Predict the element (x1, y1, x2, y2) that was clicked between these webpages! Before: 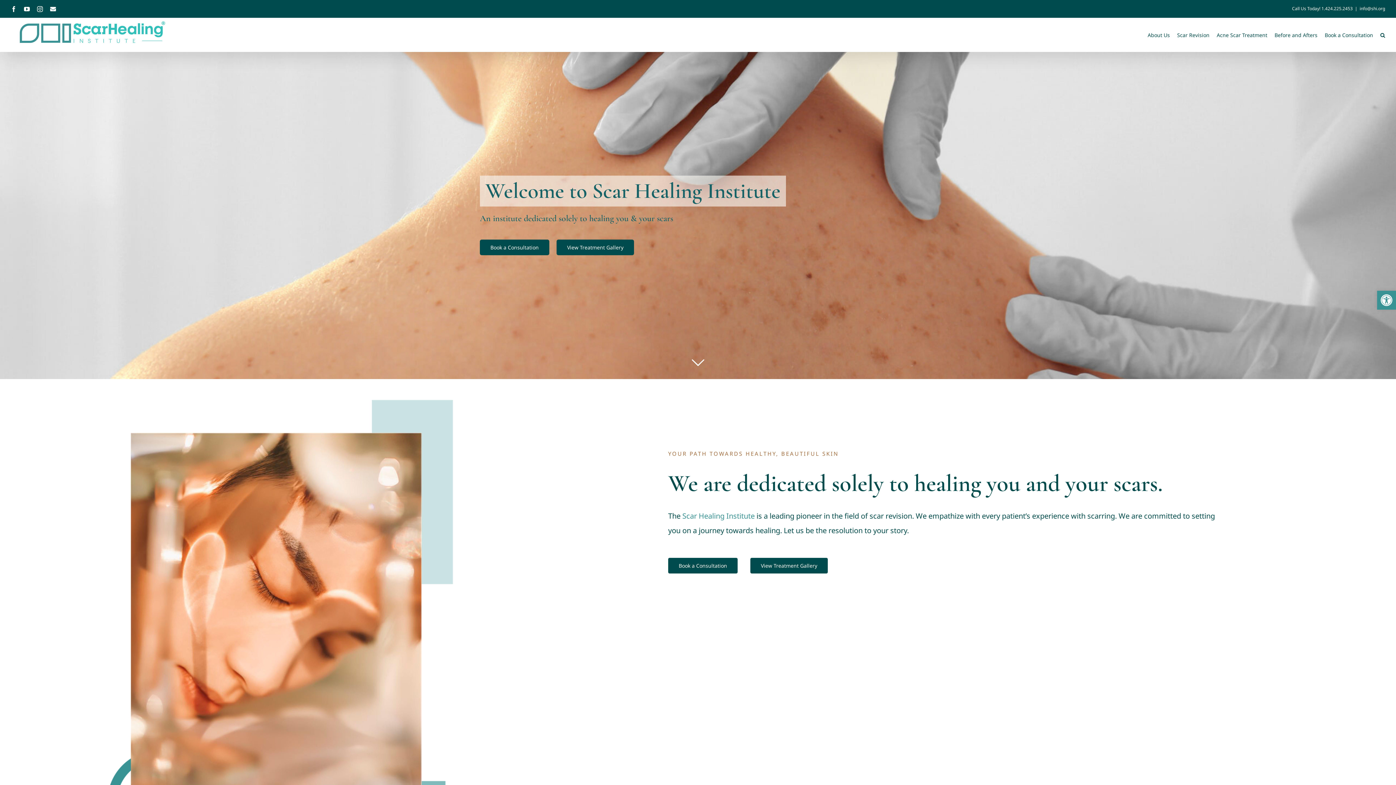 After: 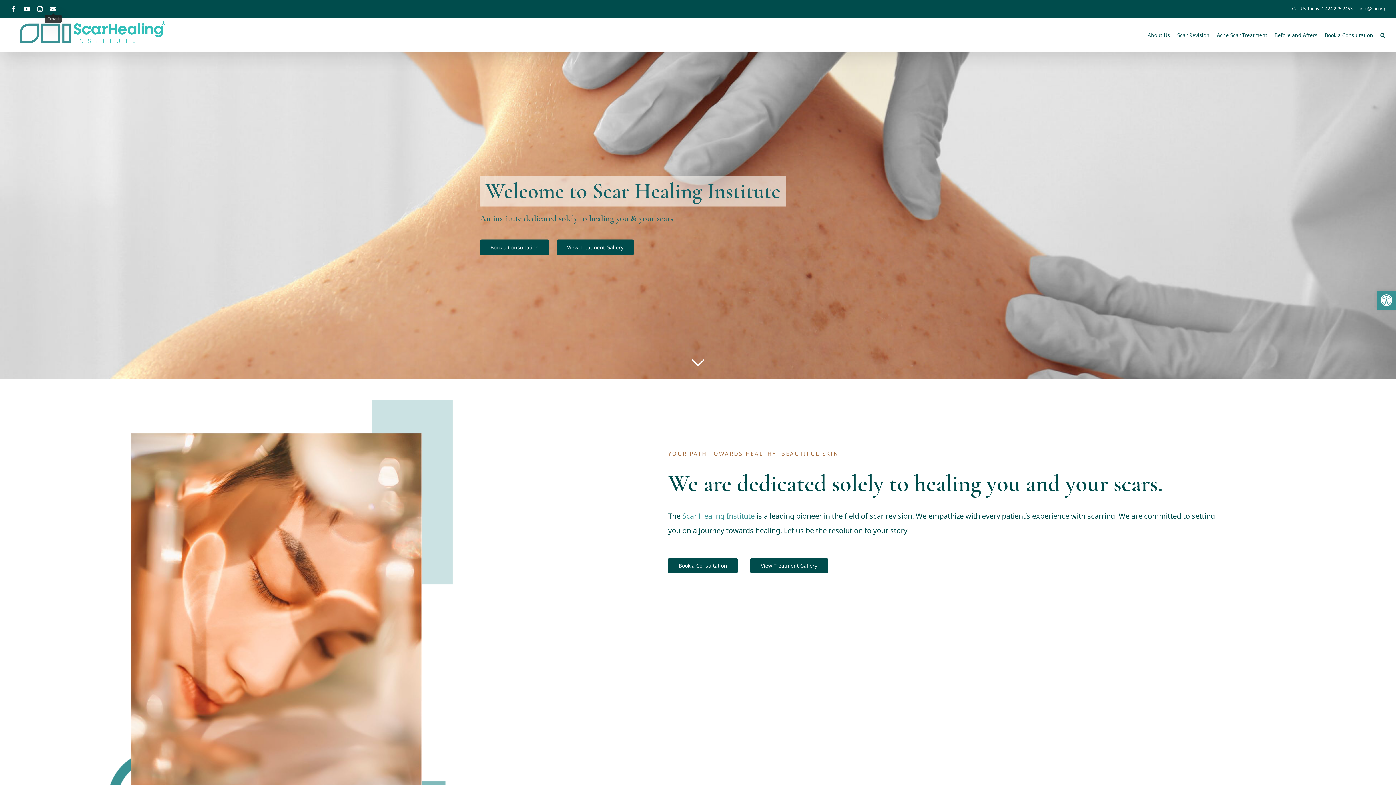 Action: bbox: (50, 6, 56, 12) label: Email